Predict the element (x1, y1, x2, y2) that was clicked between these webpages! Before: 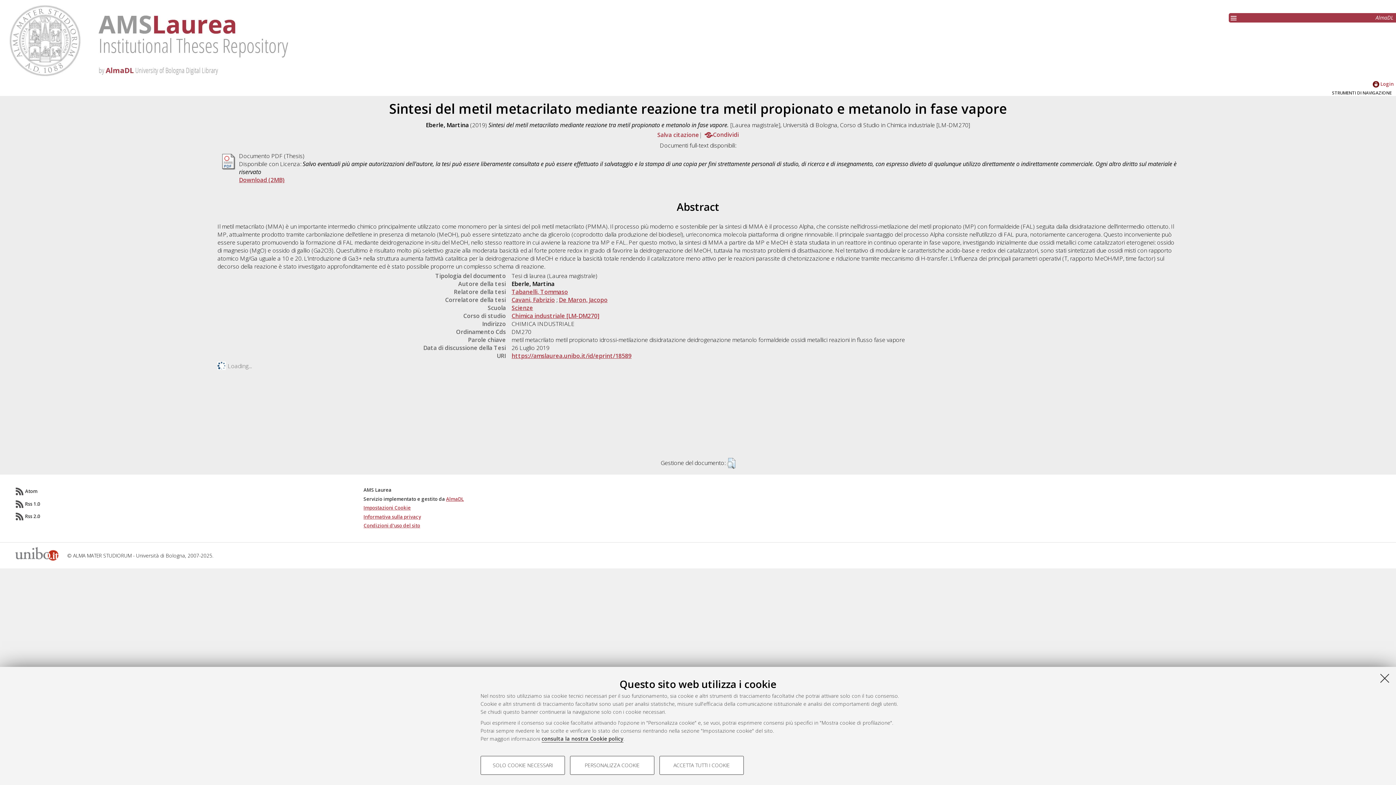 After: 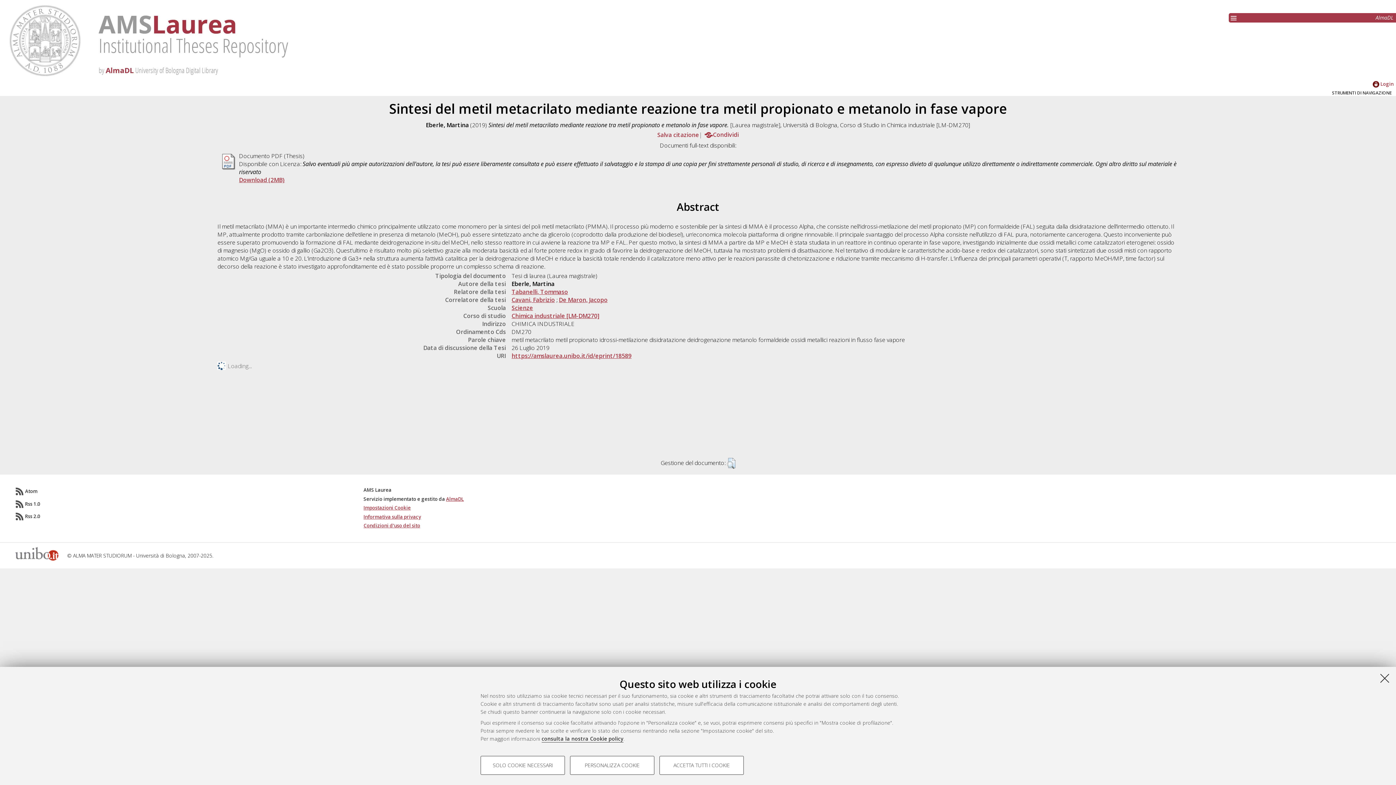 Action: bbox: (363, 522, 420, 529) label: Condizioni d’uso del sito